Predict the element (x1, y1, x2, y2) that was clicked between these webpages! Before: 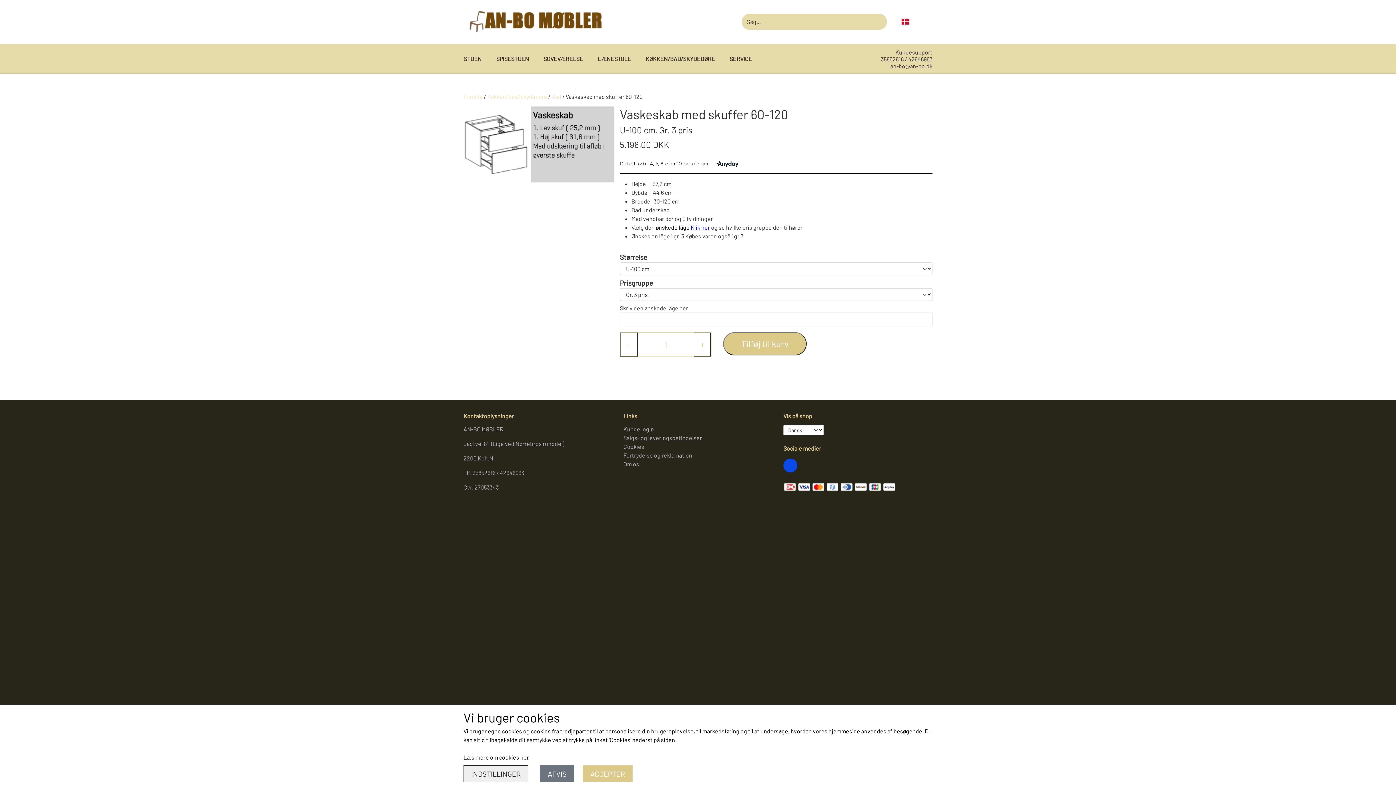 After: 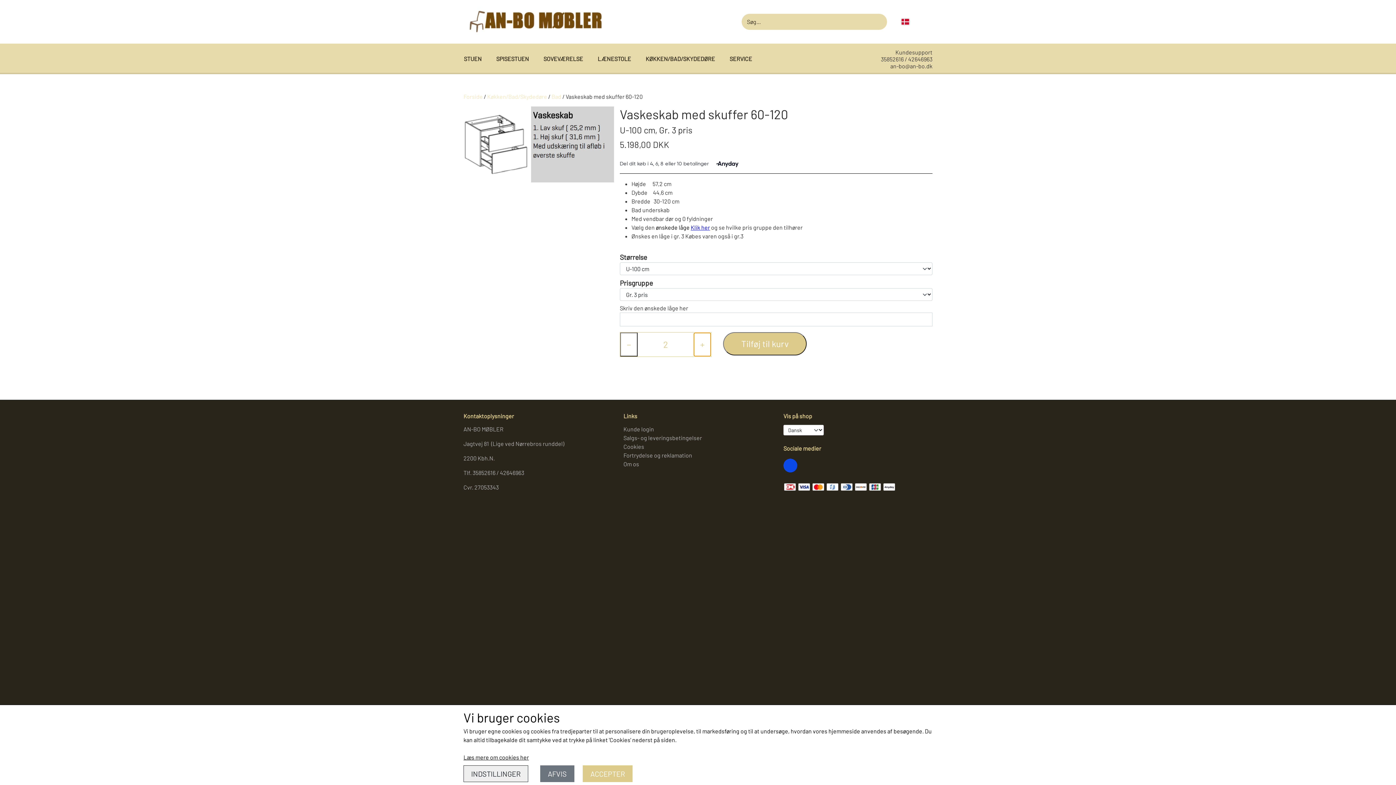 Action: bbox: (693, 332, 711, 356) label: Øg mængde som lægges i kurven